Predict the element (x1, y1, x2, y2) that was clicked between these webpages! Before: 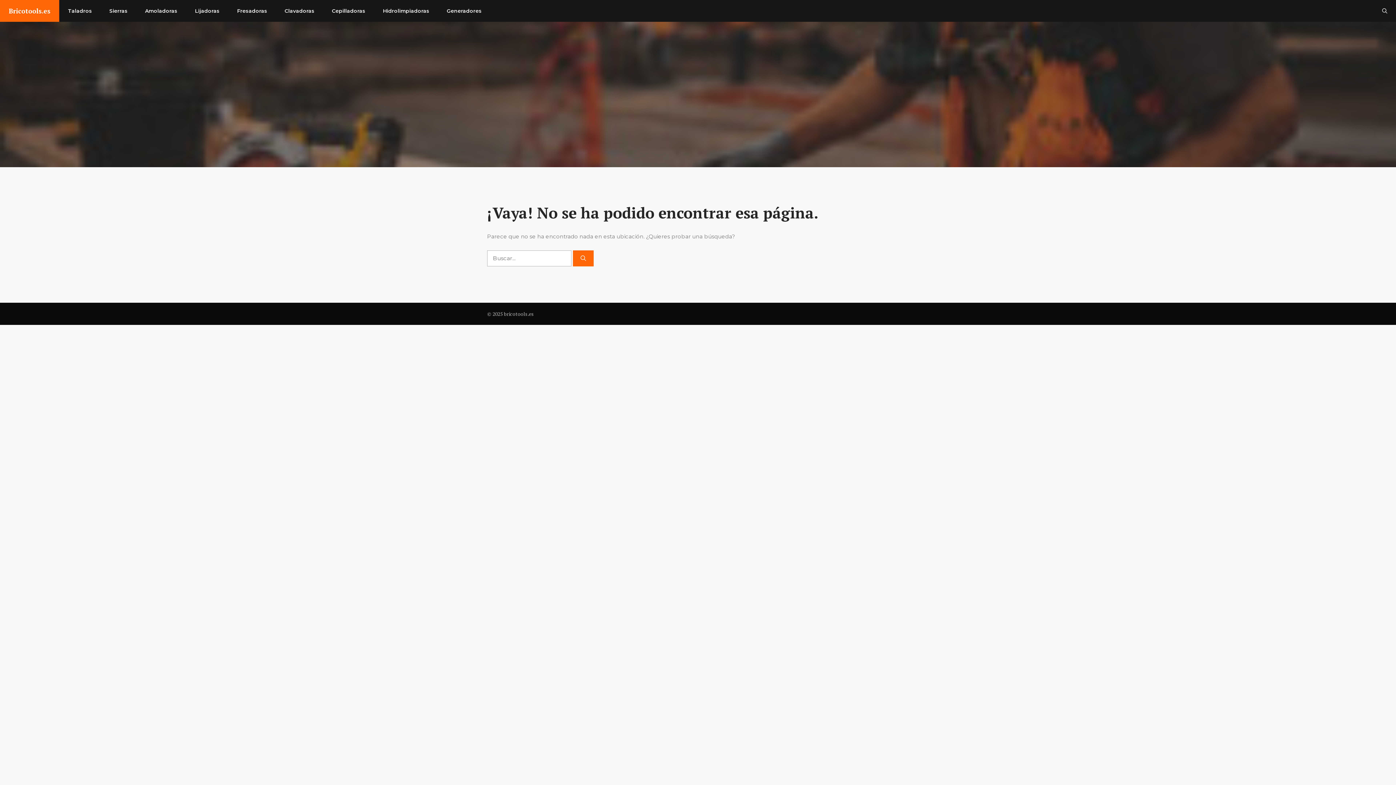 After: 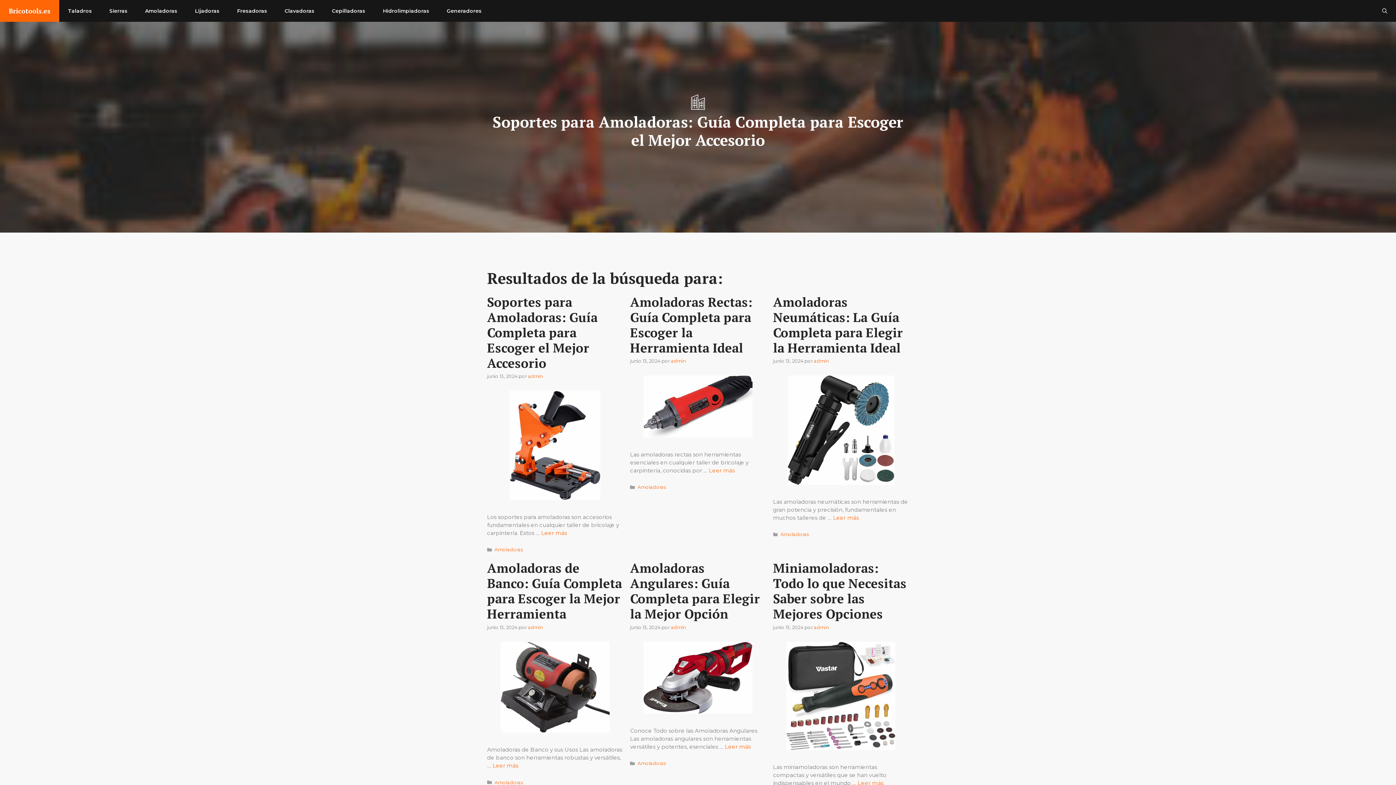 Action: bbox: (573, 250, 593, 266) label: Buscar